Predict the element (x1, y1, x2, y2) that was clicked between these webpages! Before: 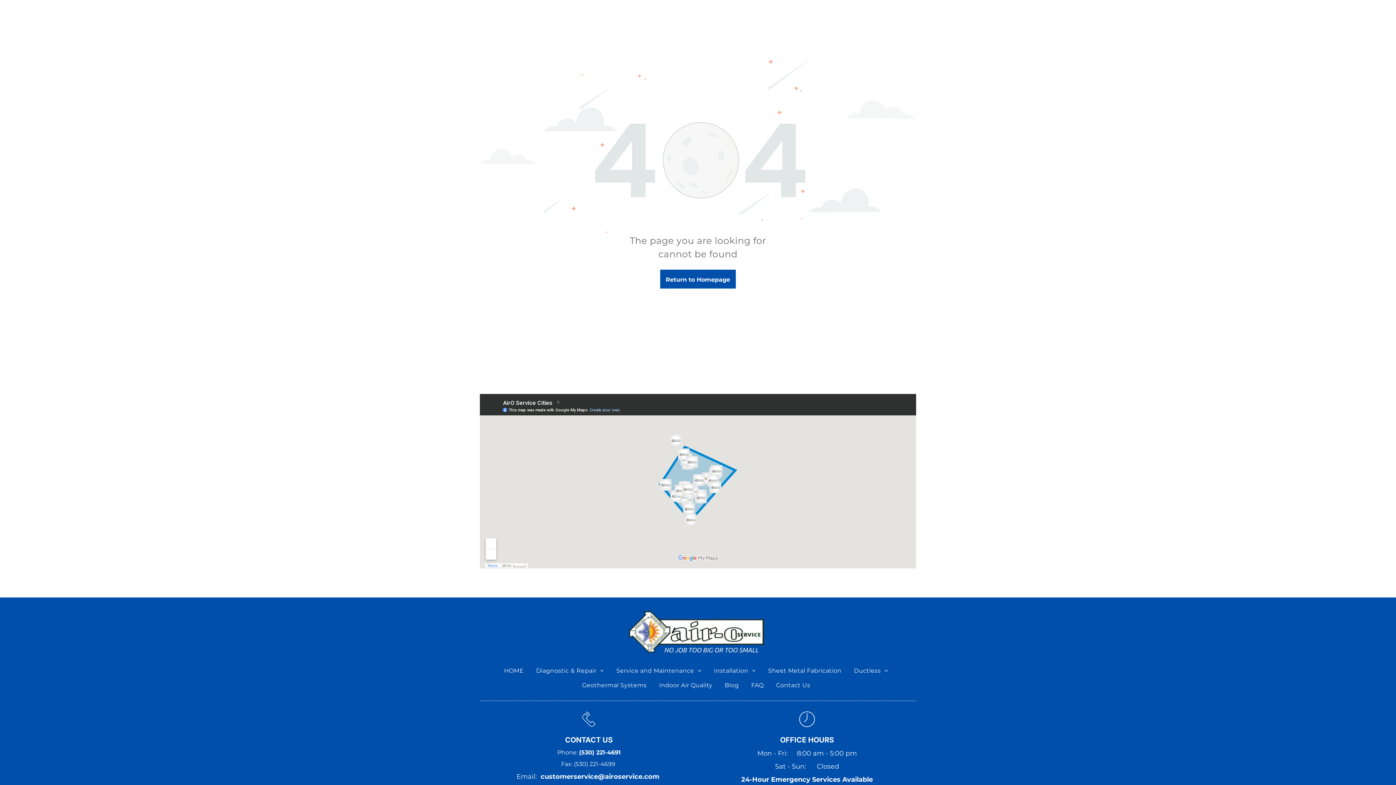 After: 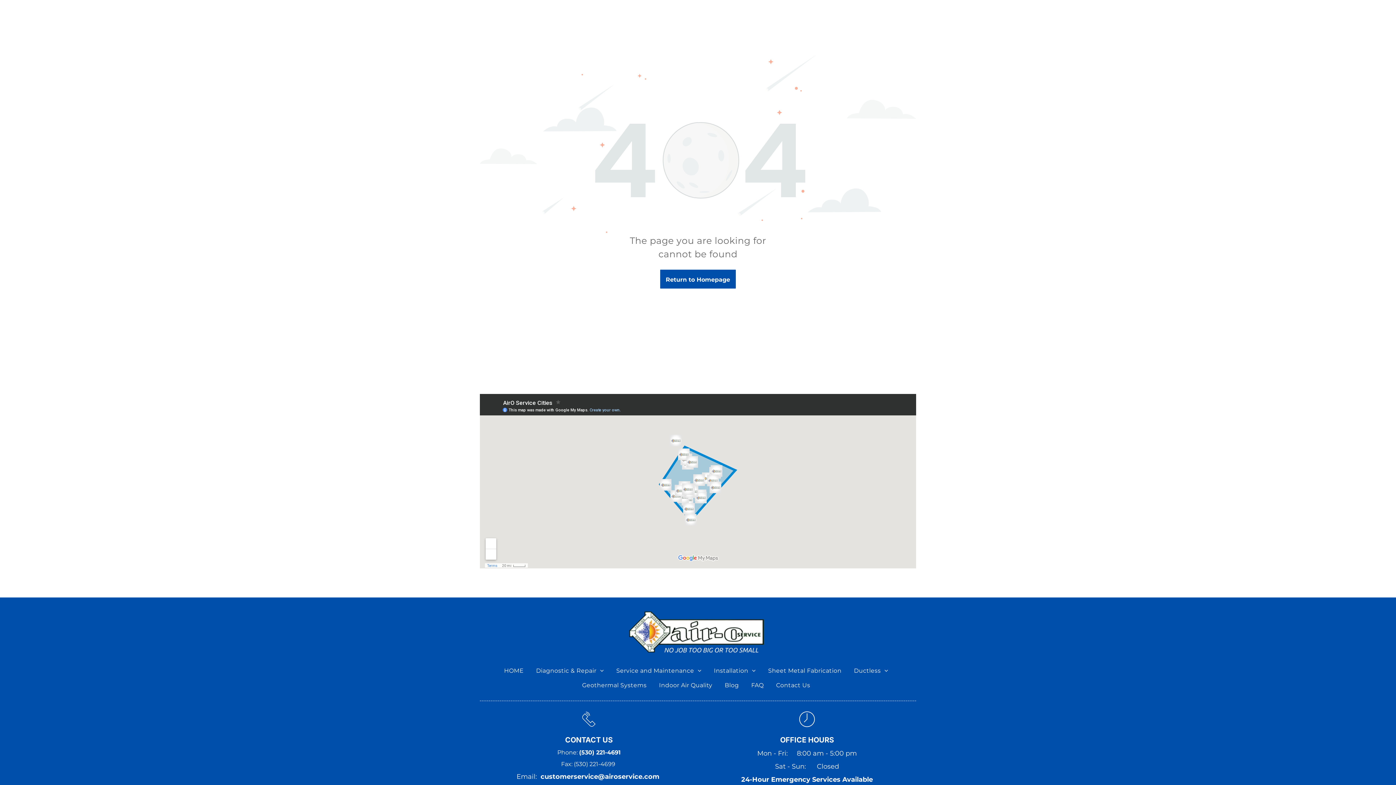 Action: label: customerservice@airoservice.com bbox: (540, 773, 659, 781)